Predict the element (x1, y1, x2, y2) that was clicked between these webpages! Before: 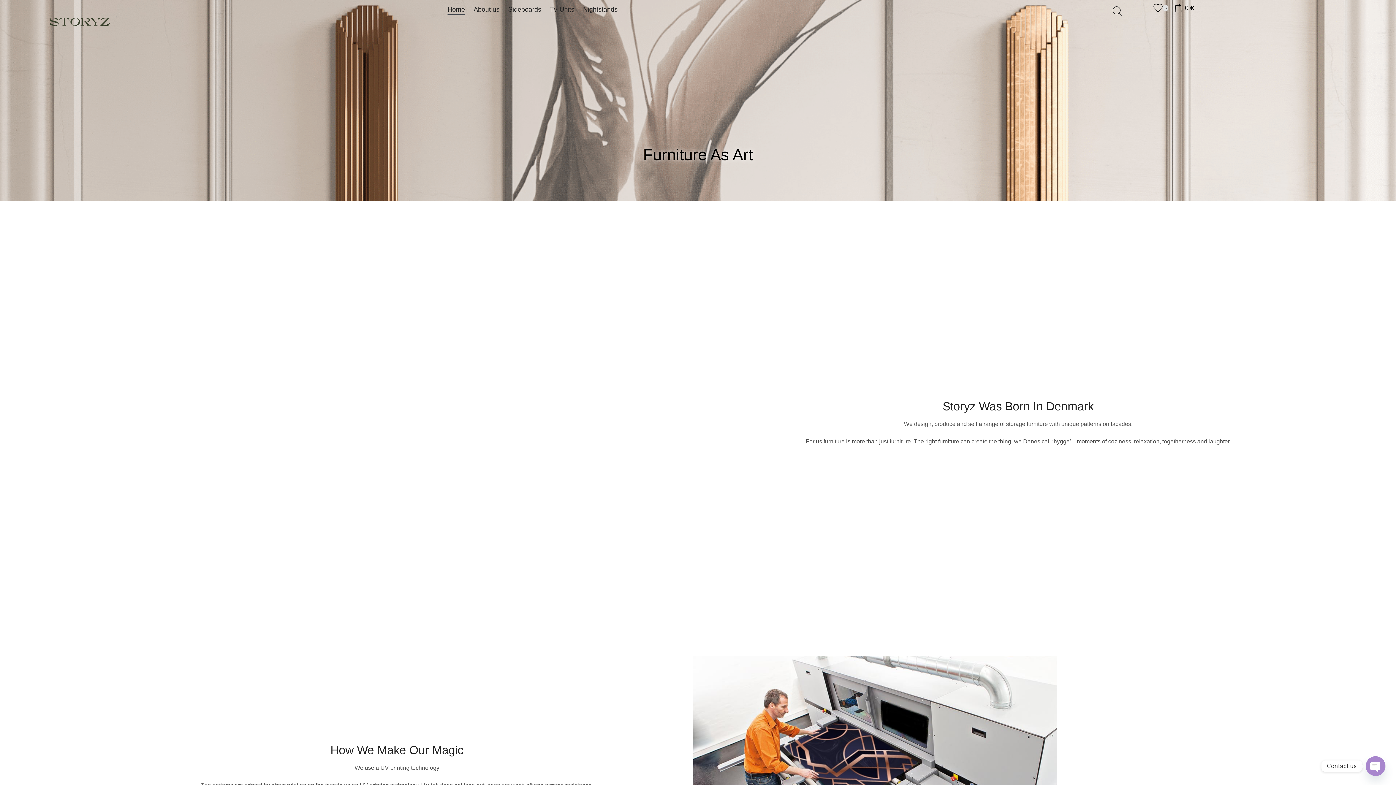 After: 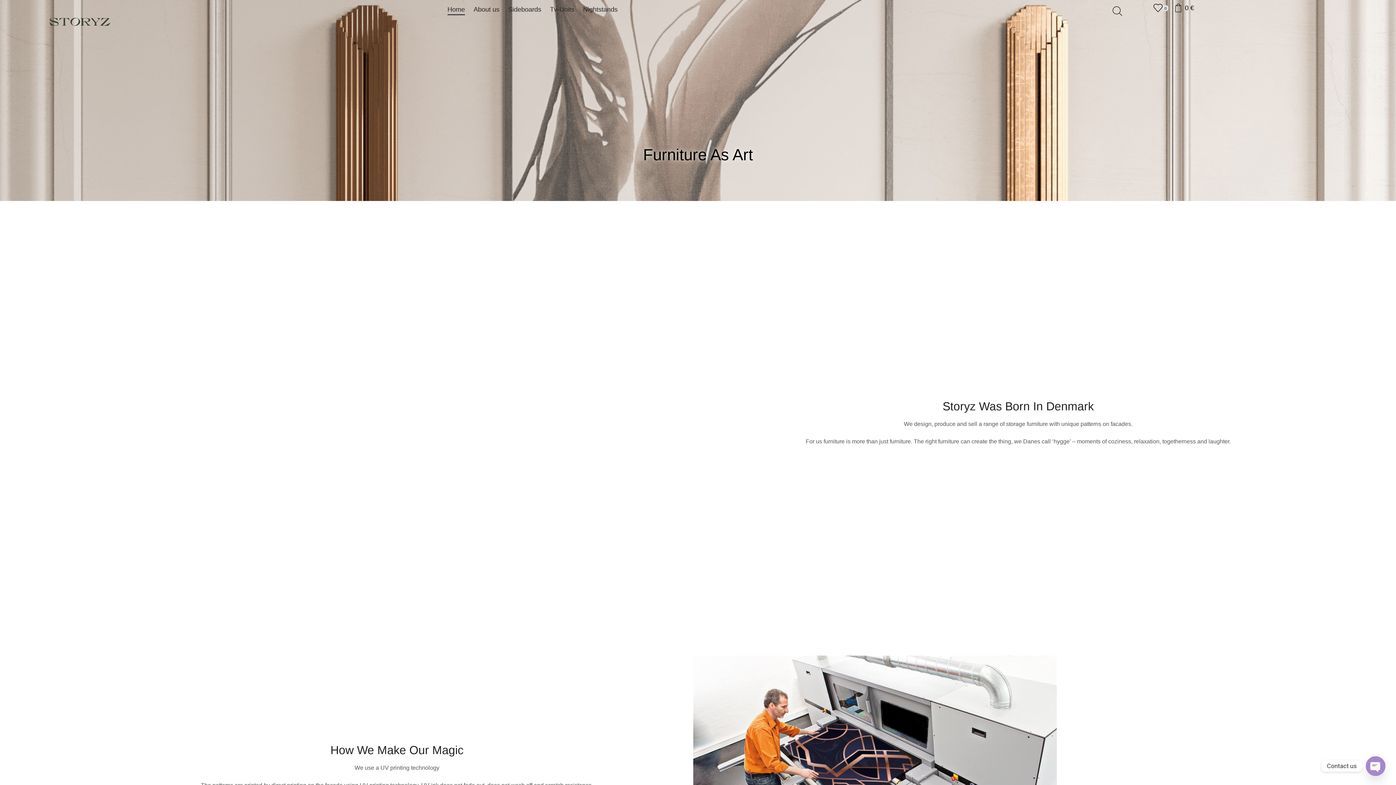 Action: bbox: (38, 3, 121, 40)